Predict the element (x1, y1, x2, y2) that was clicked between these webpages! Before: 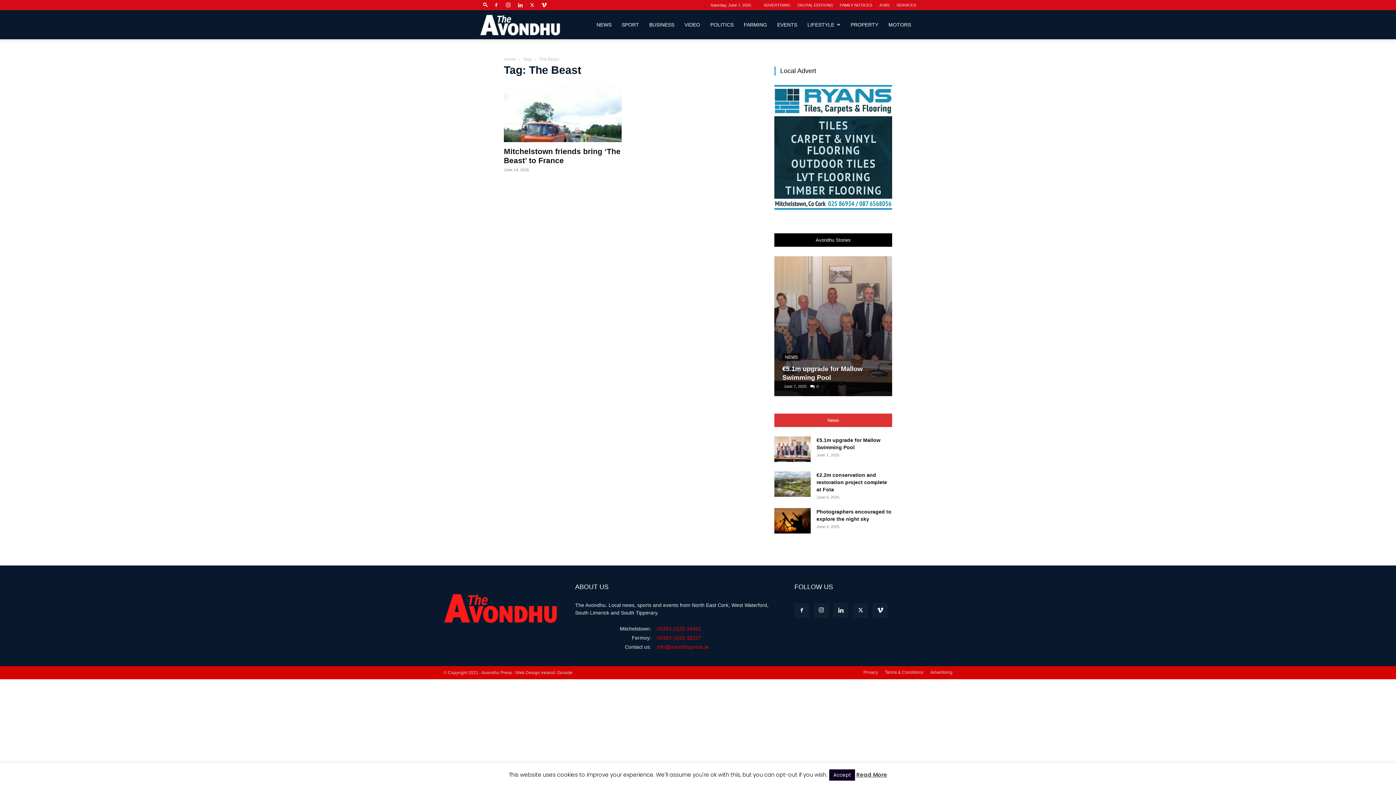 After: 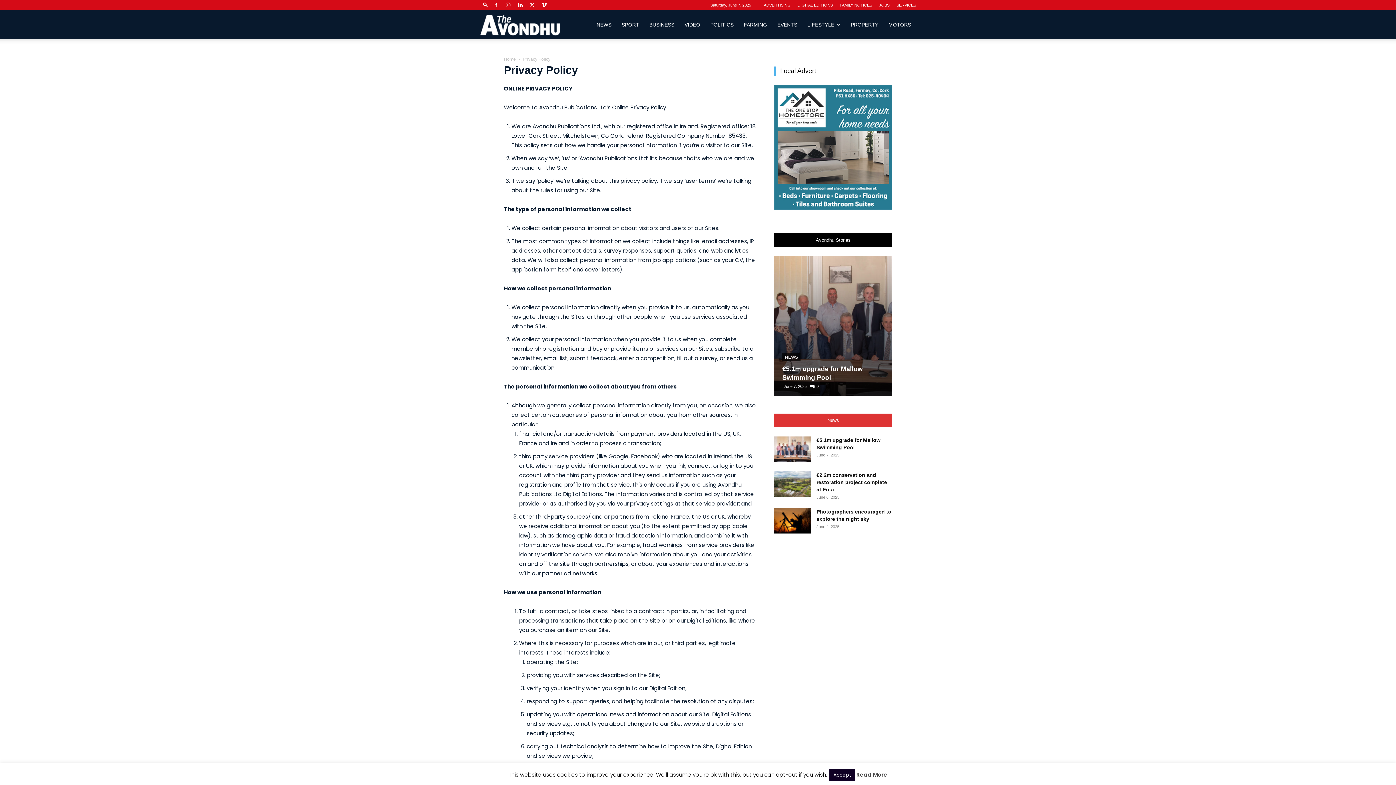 Action: label: Privacy bbox: (863, 669, 878, 675)